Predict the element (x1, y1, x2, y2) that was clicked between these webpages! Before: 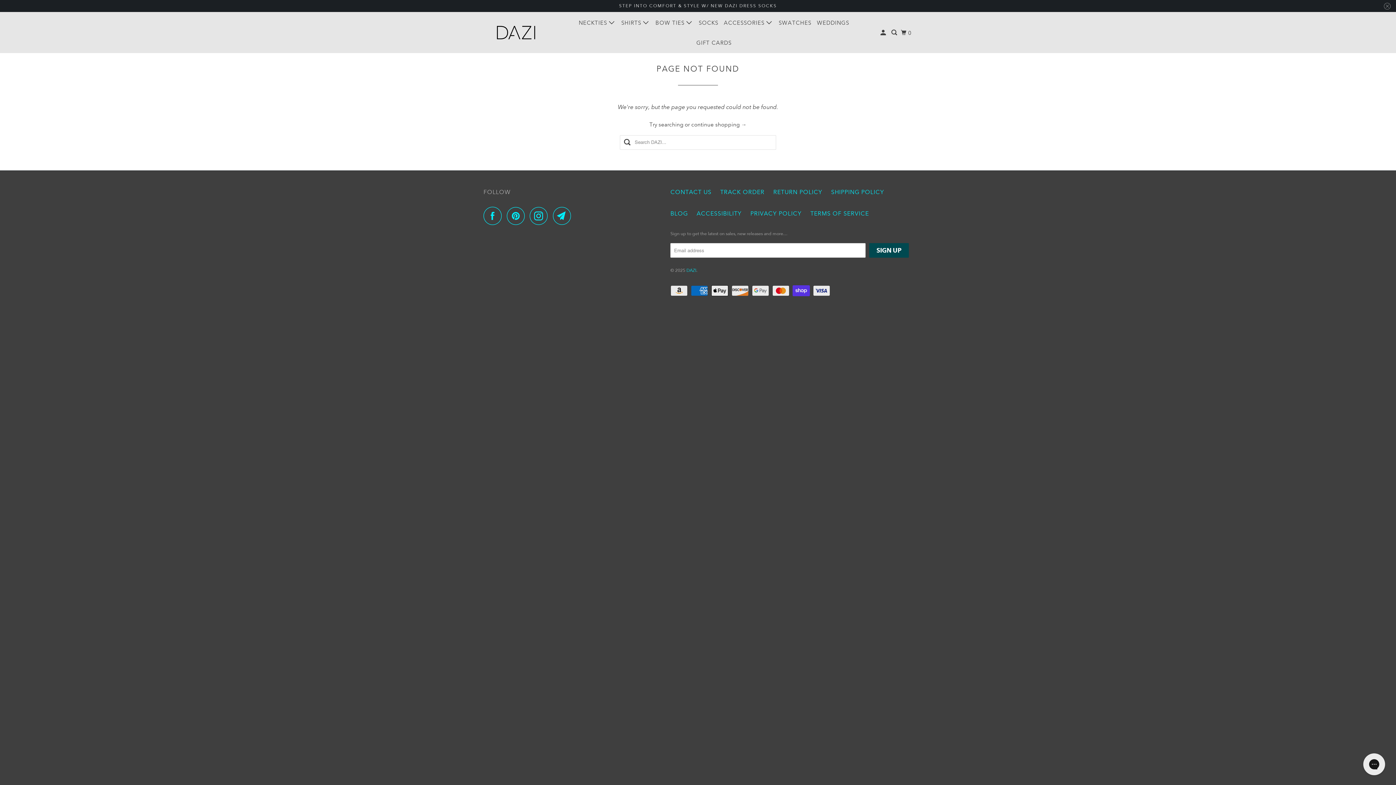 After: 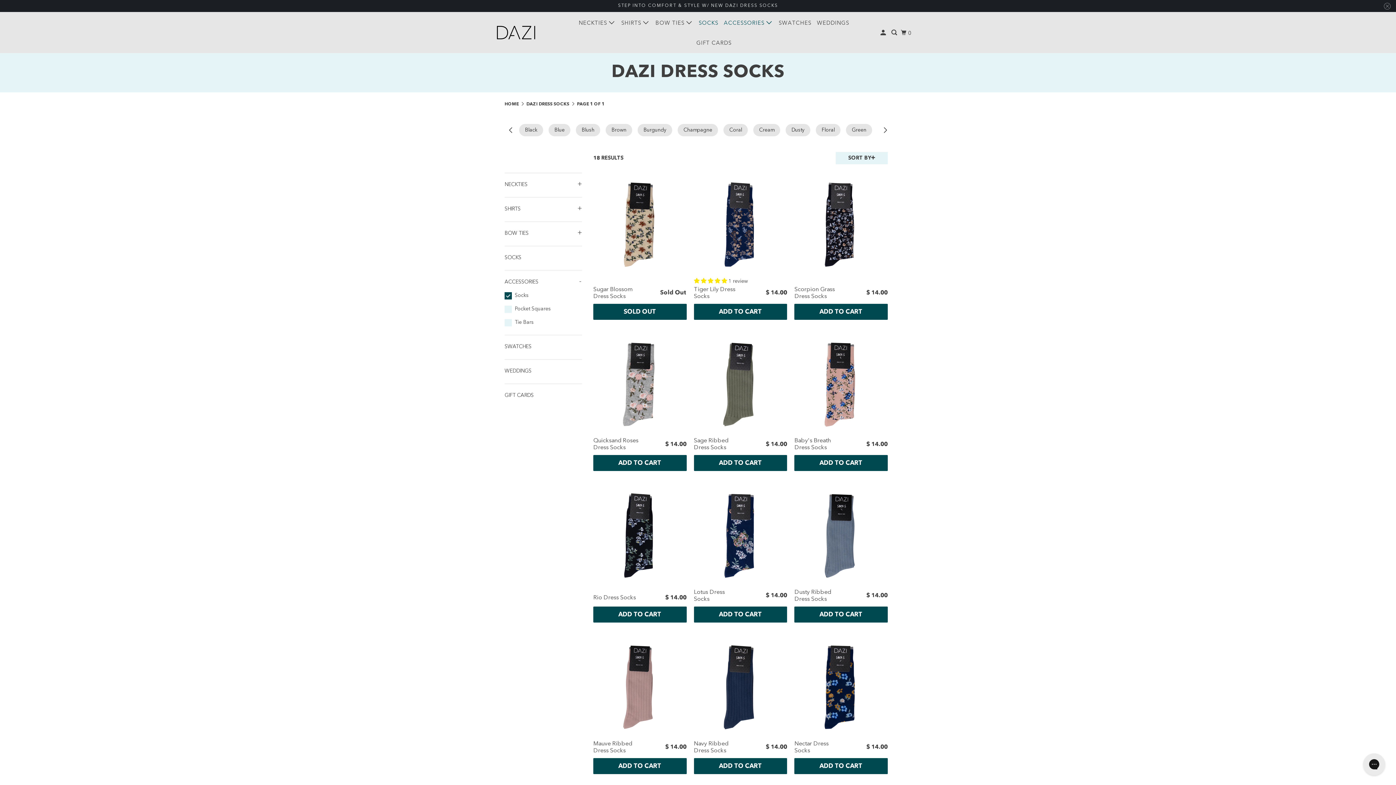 Action: label: STEP INTO COMFORT & STYLE W/ NEW DAZI DRESS SOCKS bbox: (0, 2, 1396, 9)